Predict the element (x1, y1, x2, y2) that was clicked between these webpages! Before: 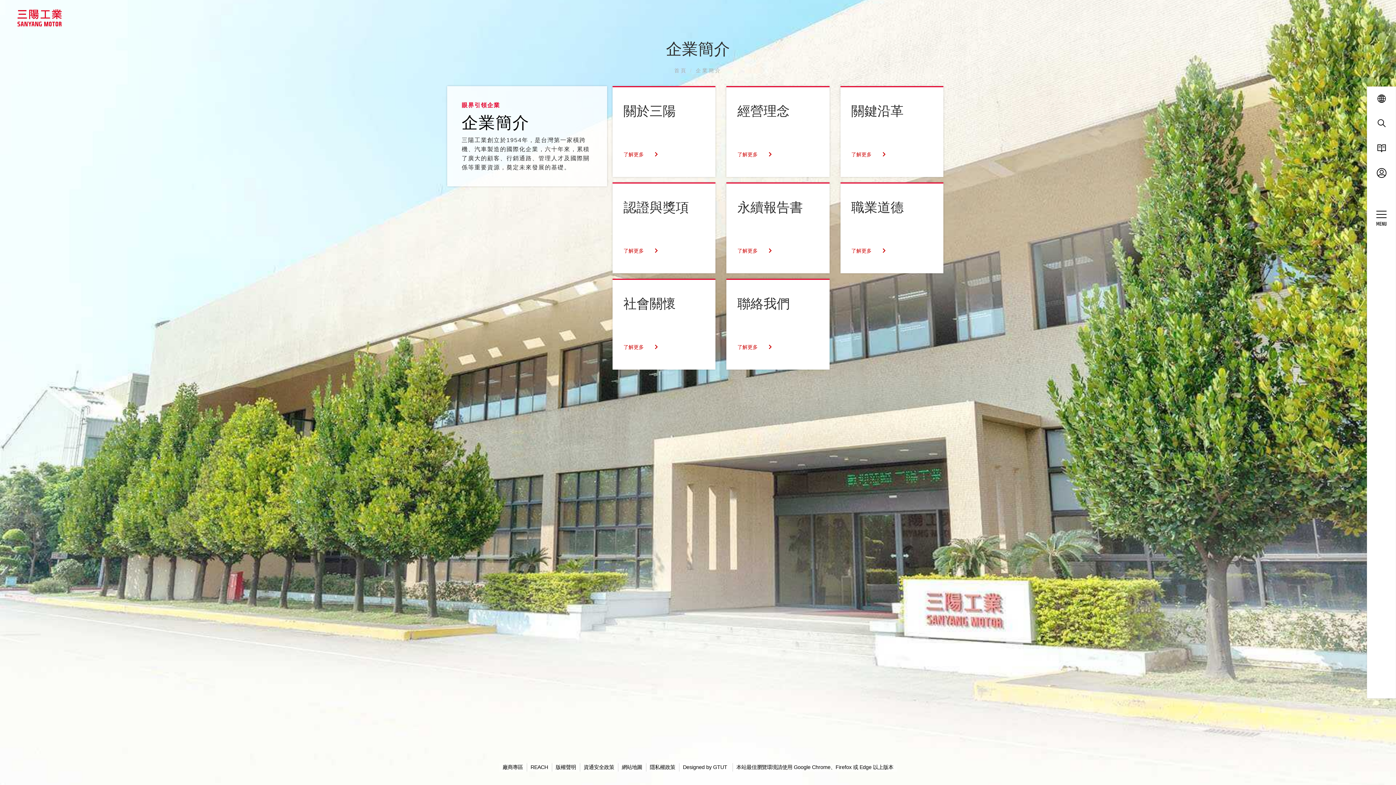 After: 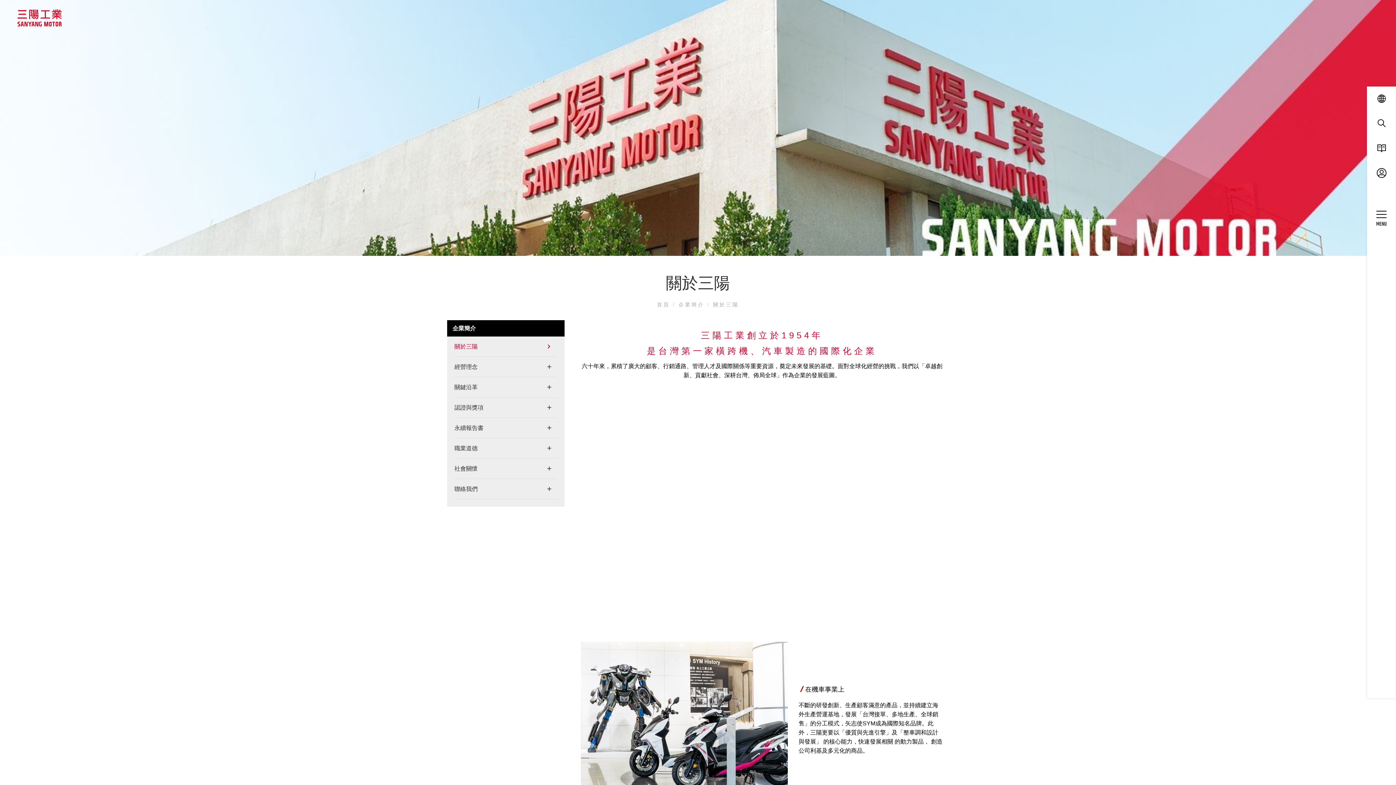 Action: bbox: (612, 86, 726, 177)